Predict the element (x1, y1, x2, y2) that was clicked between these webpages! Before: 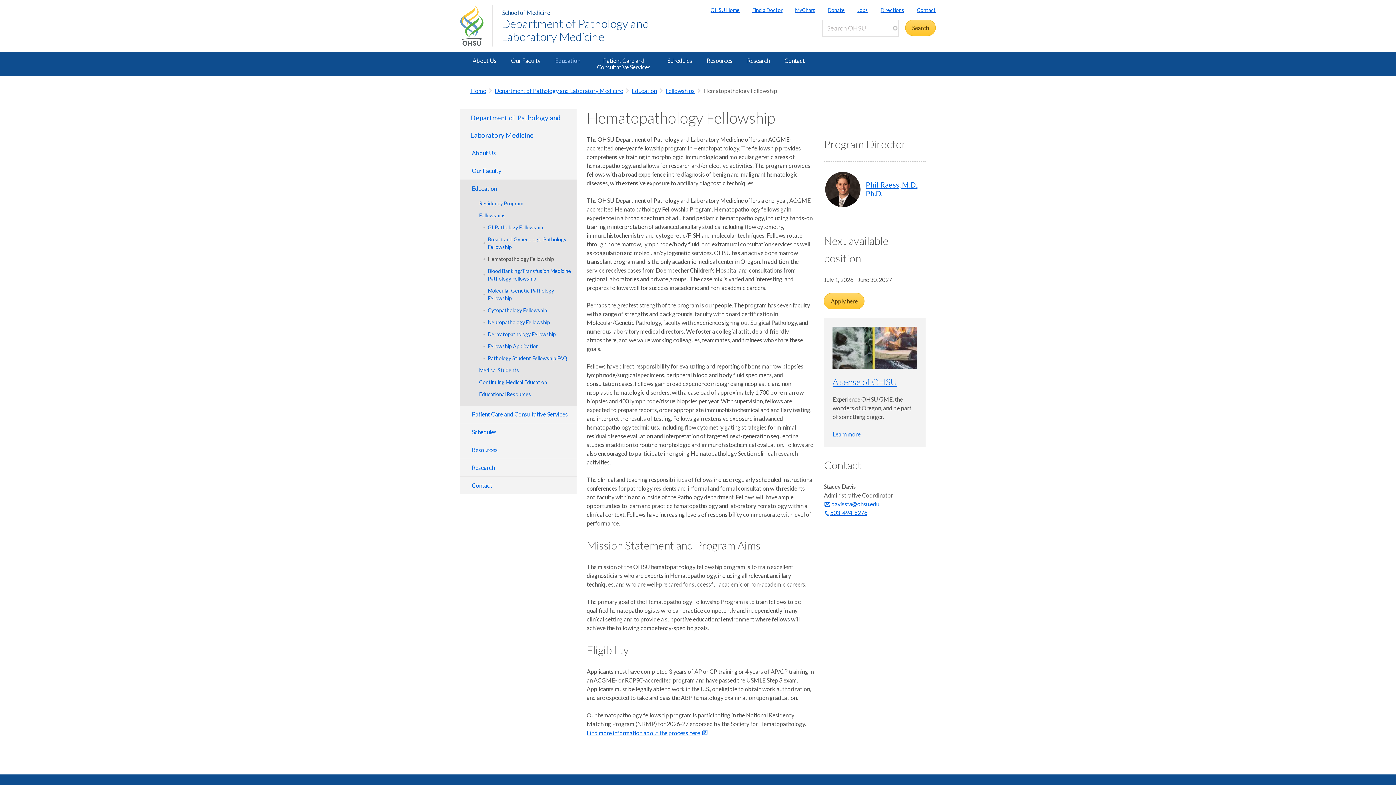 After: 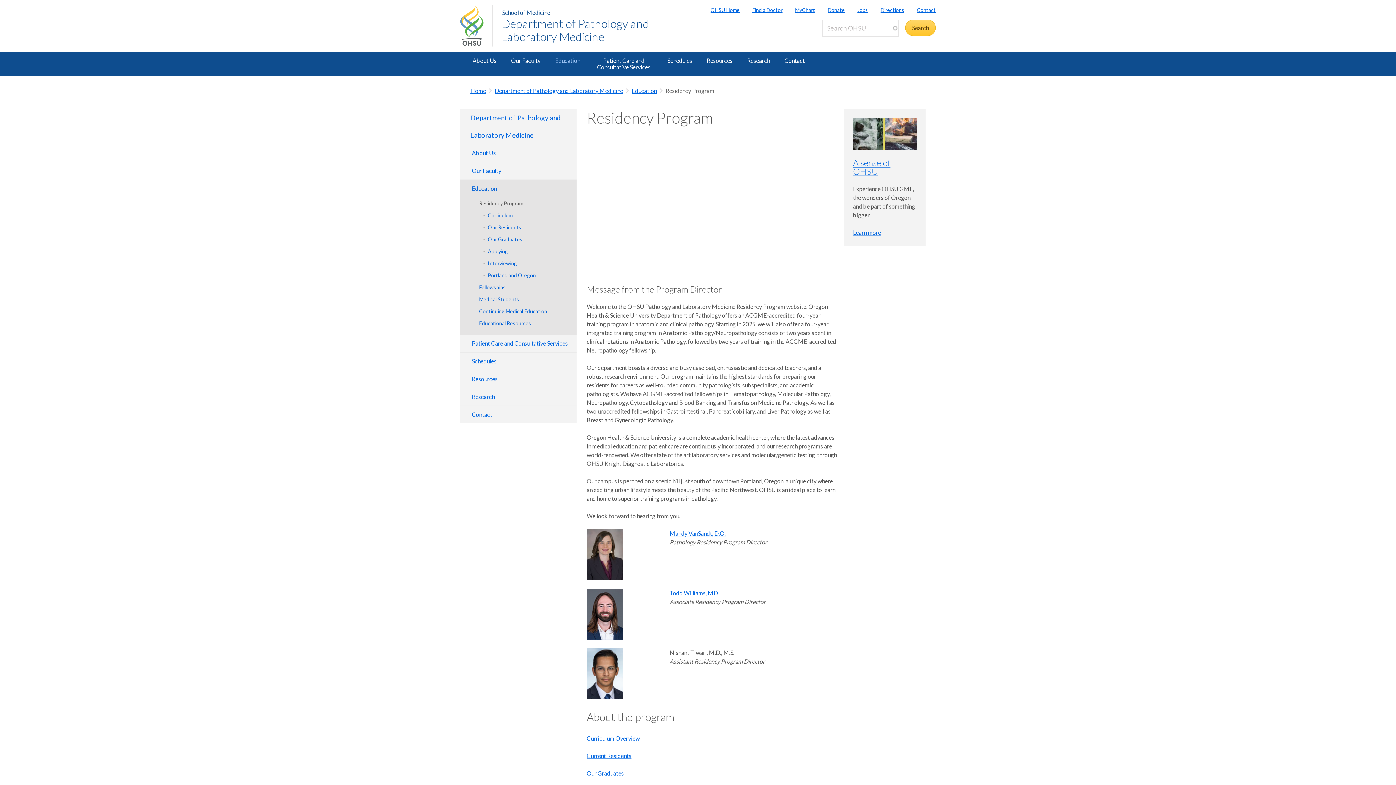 Action: label: Residency Program bbox: (479, 197, 576, 209)